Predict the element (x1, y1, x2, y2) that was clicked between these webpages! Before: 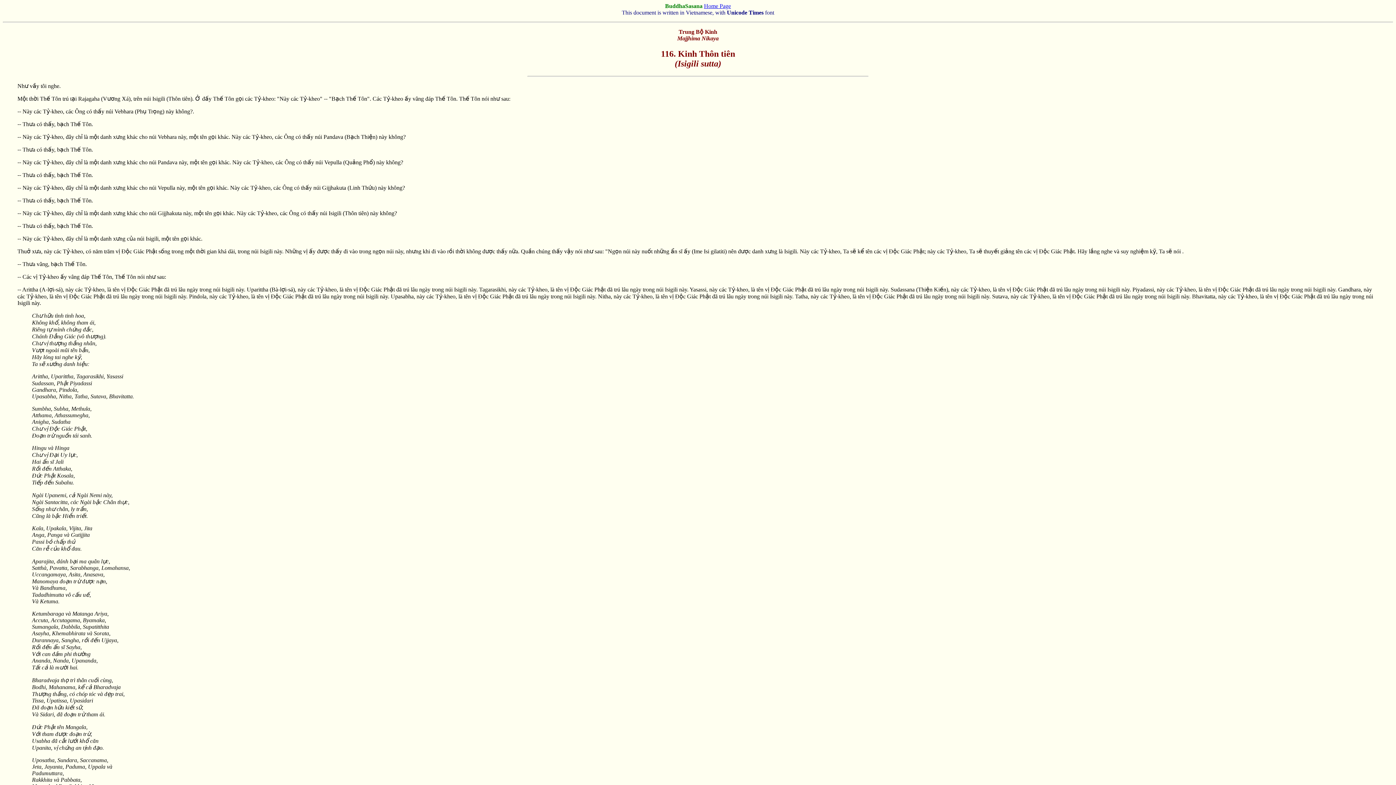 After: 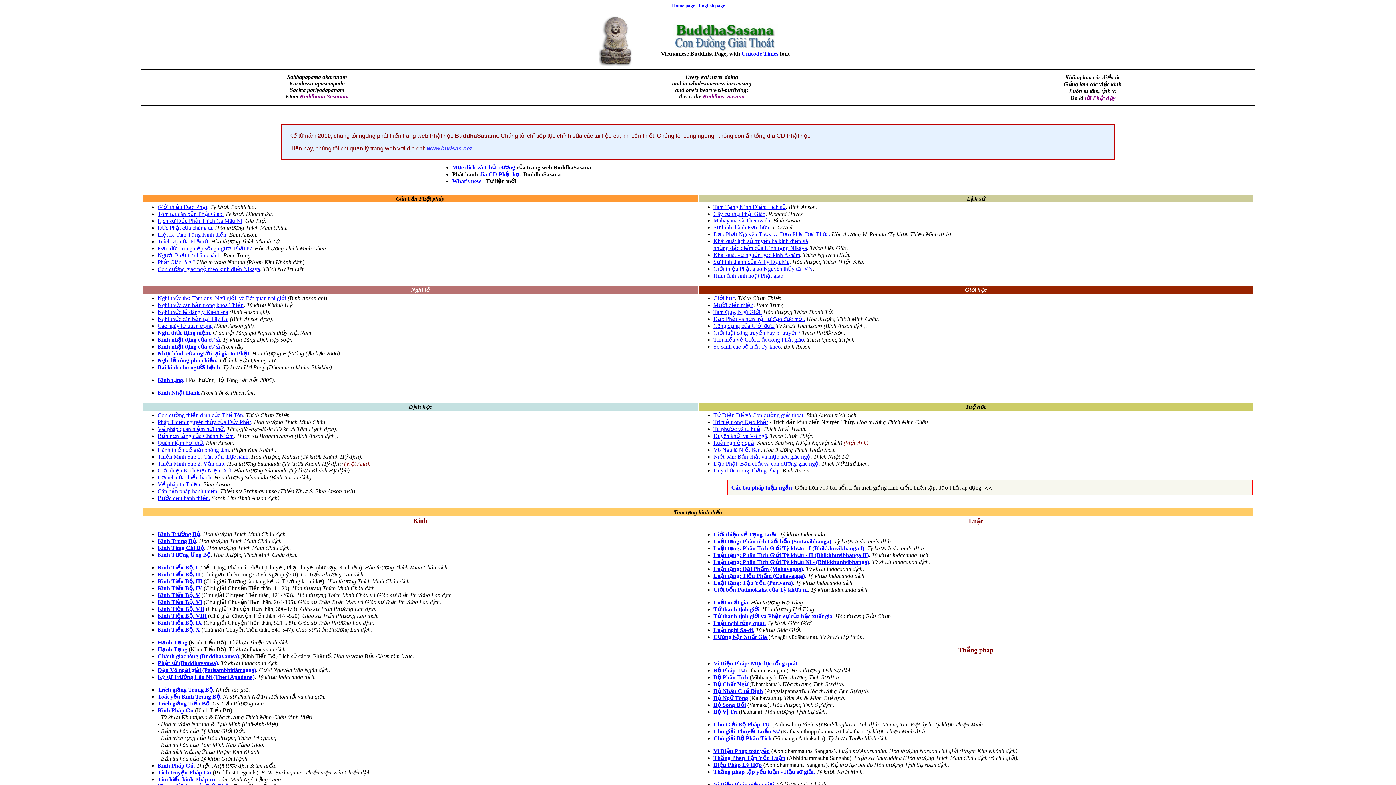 Action: bbox: (704, 2, 731, 9) label: Home Page